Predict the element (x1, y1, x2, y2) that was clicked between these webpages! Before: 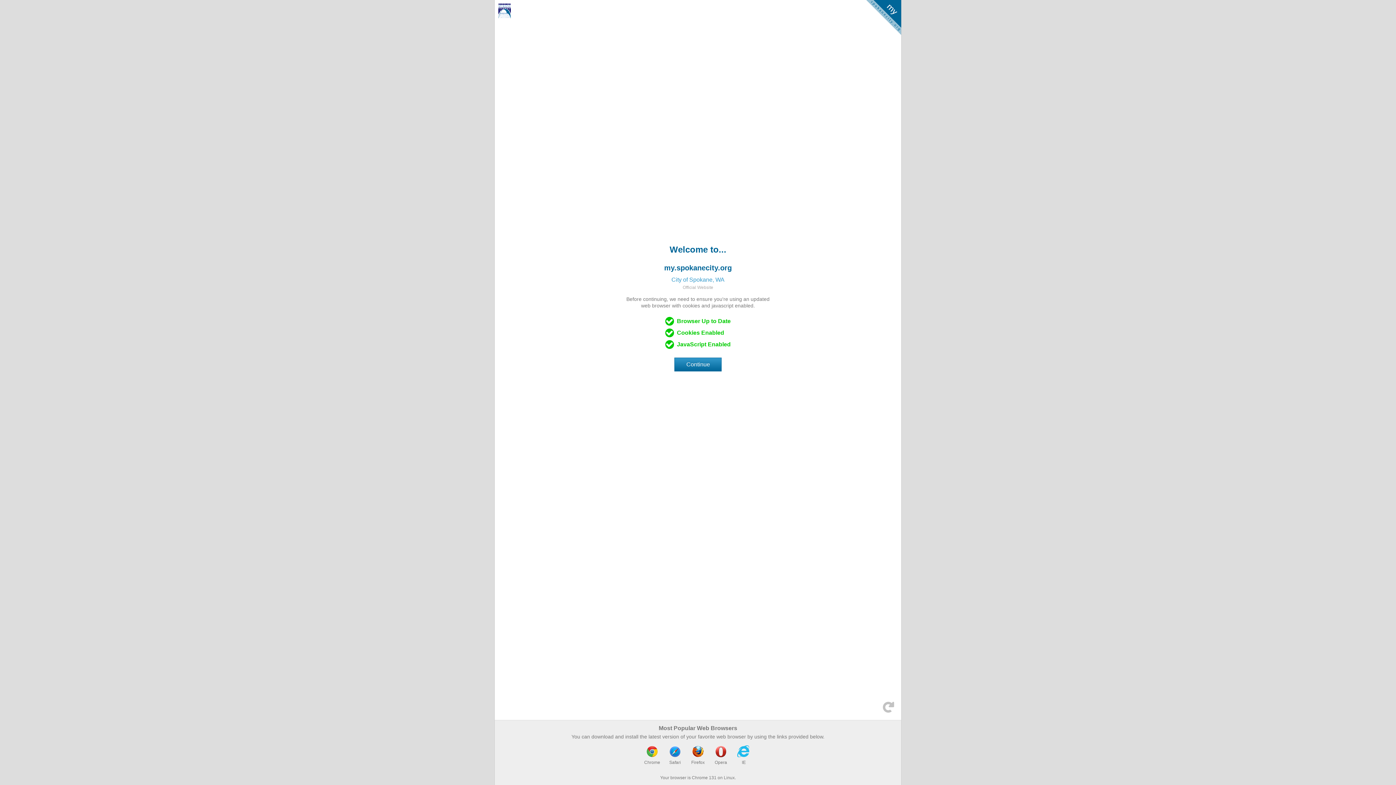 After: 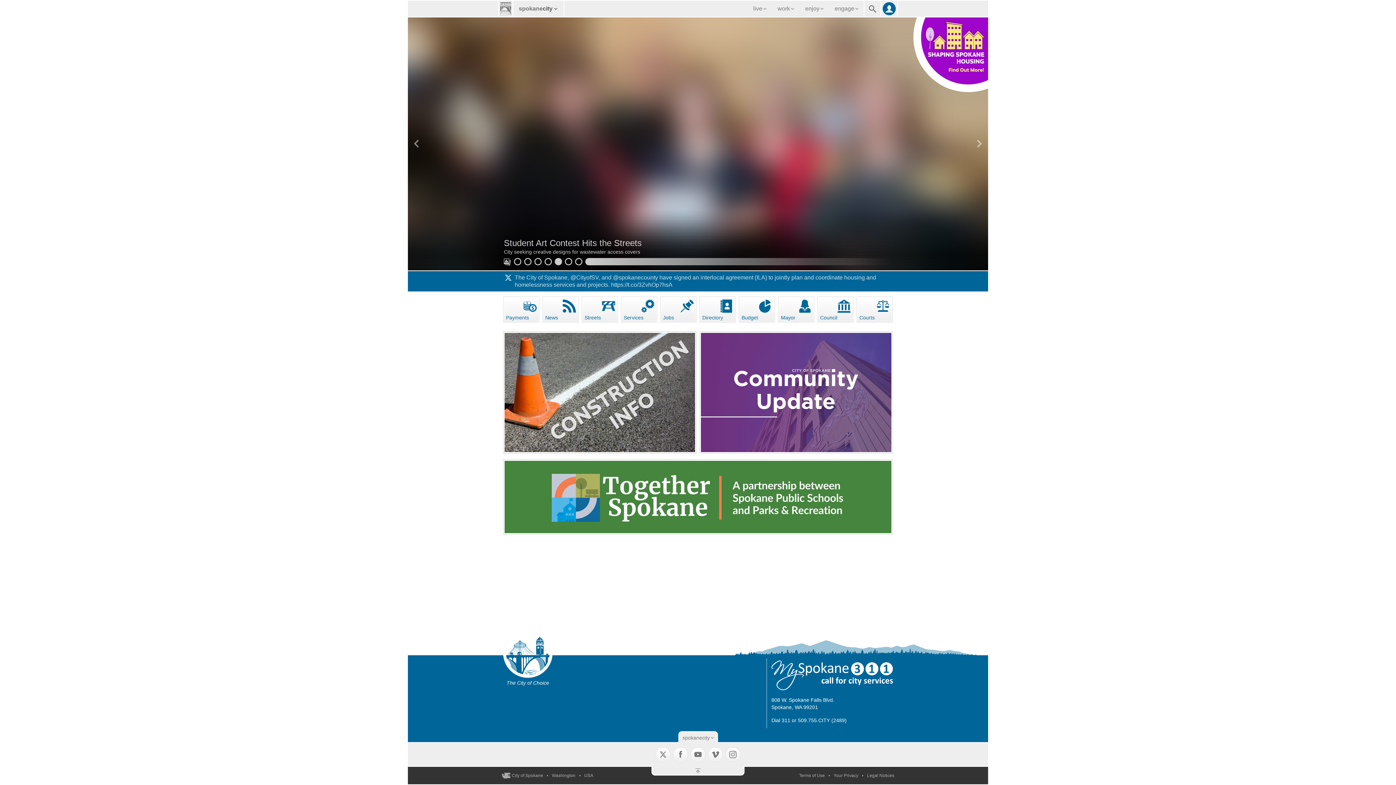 Action: bbox: (497, 2, 512, 19)